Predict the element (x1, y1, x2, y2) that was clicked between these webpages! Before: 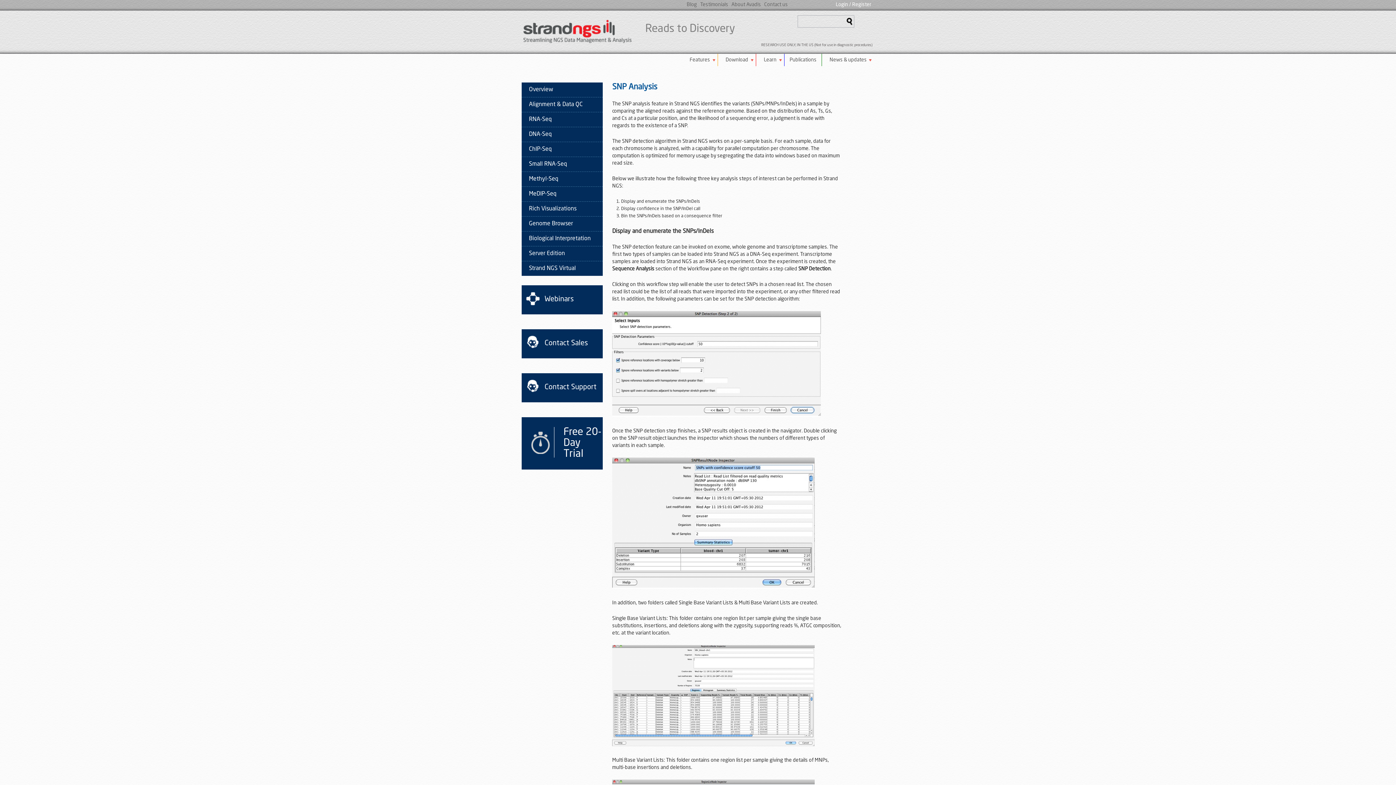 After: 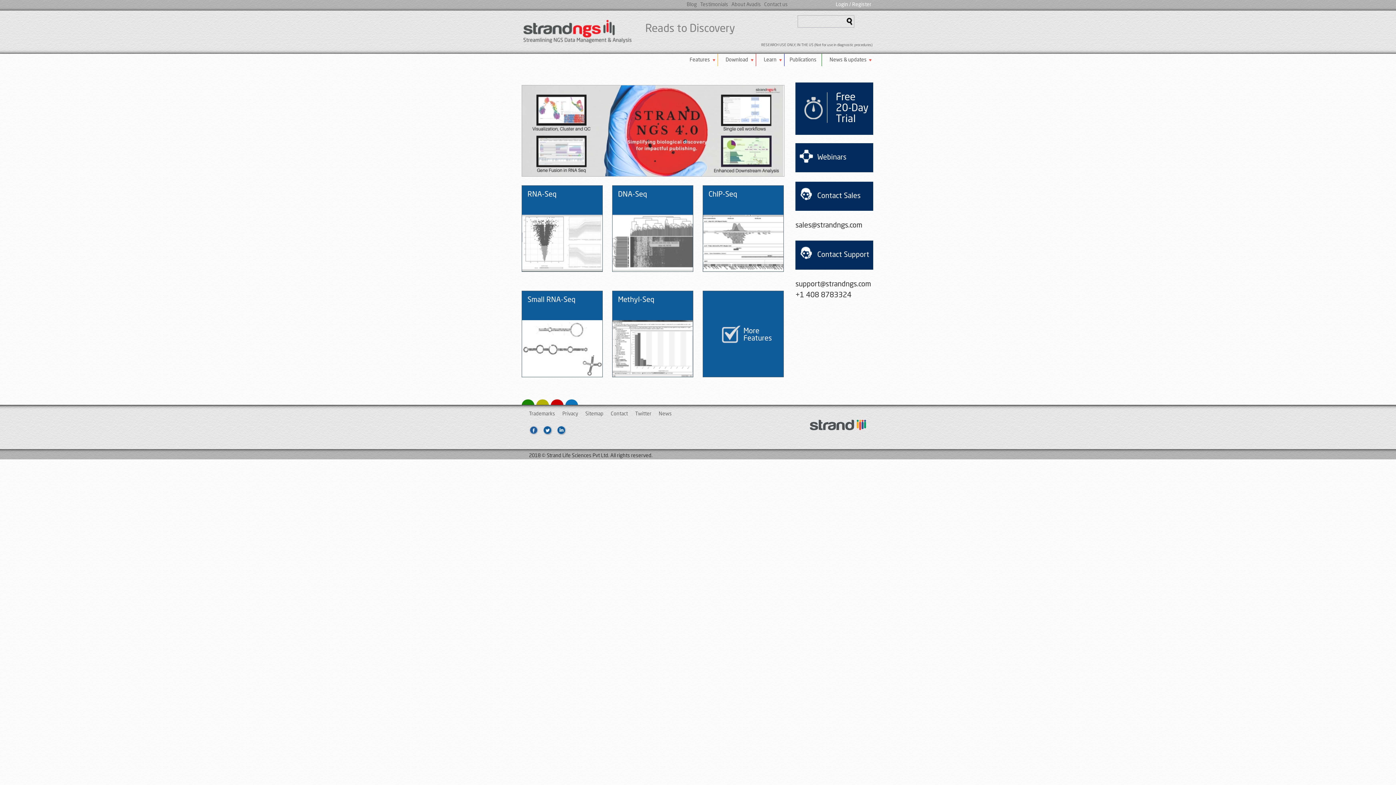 Action: bbox: (523, 13, 631, 25)